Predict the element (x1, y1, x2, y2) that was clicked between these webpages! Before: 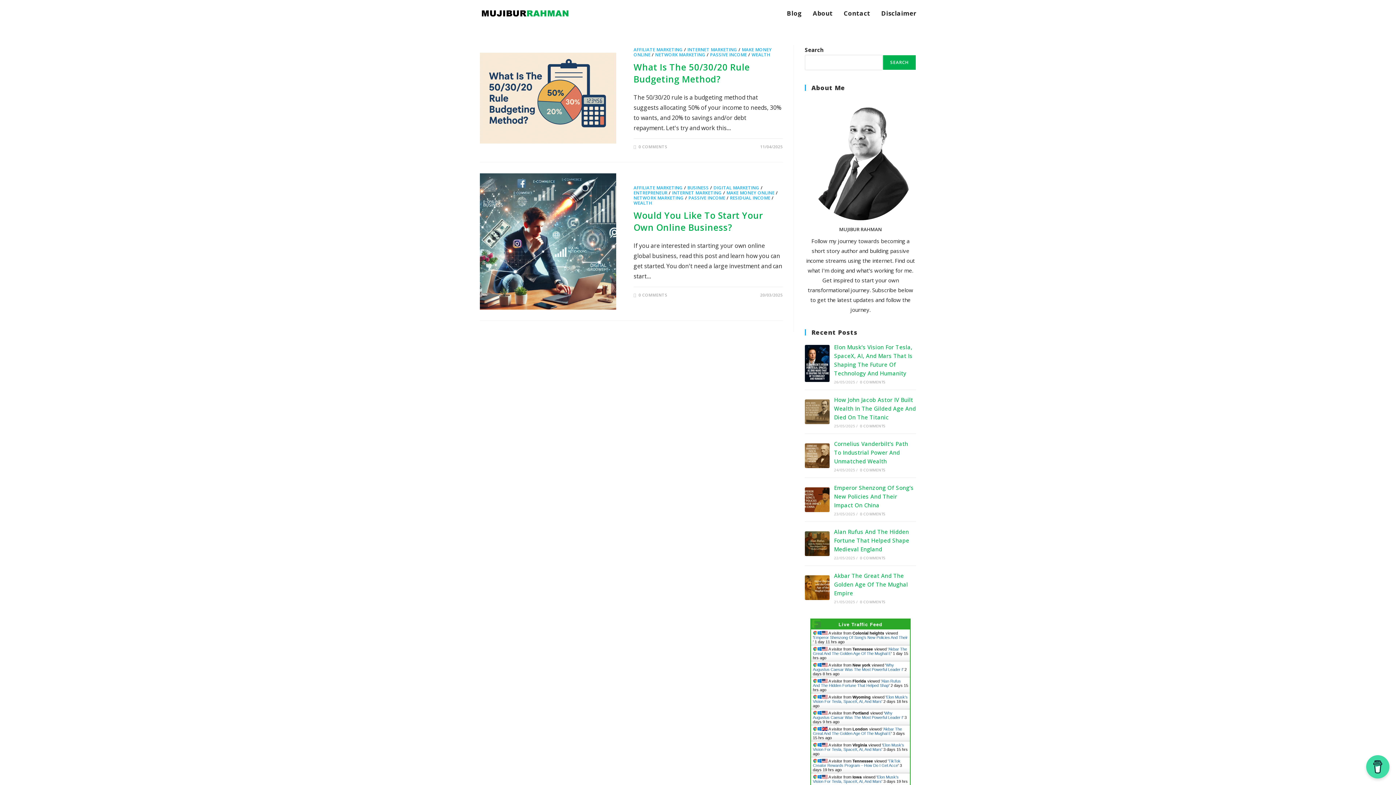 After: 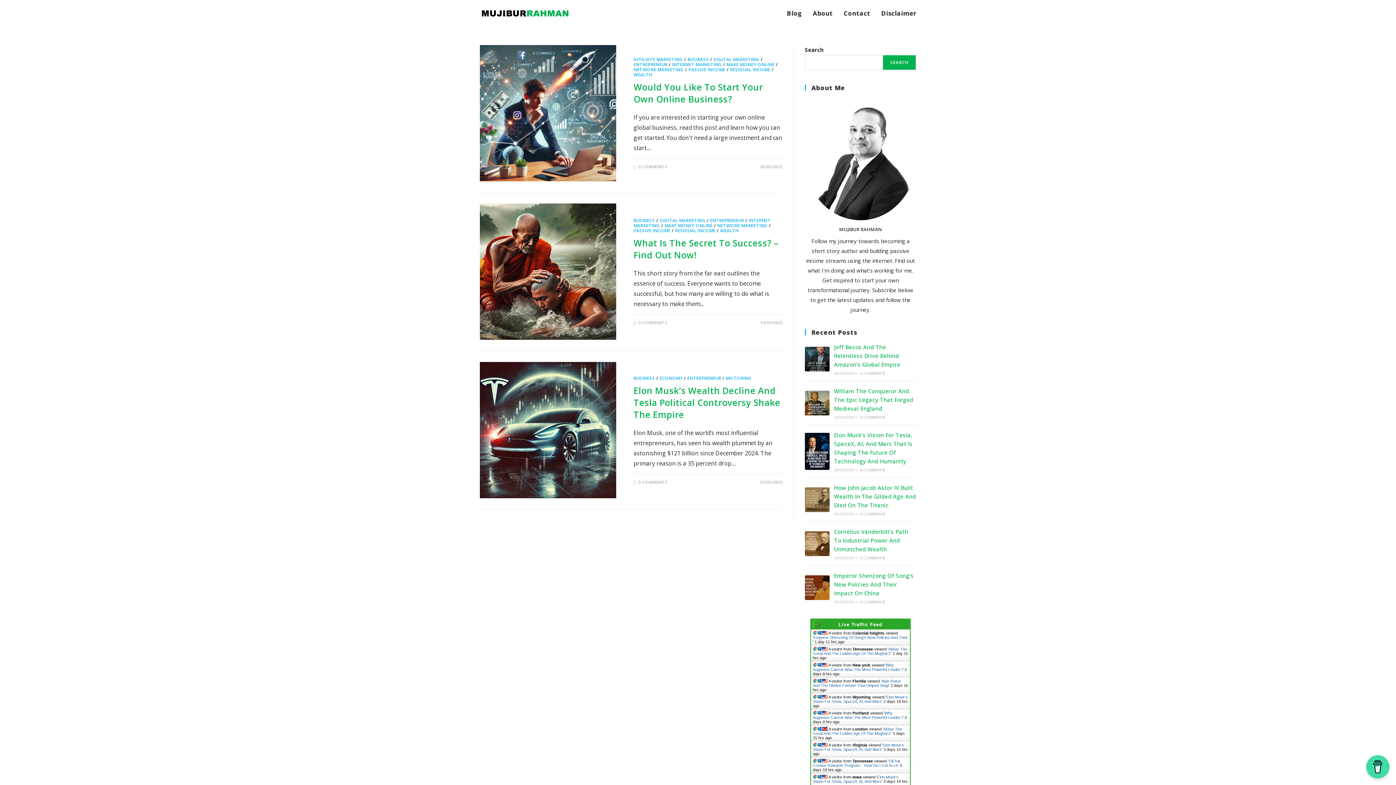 Action: bbox: (633, 189, 667, 196) label: ENTREPRENEUR